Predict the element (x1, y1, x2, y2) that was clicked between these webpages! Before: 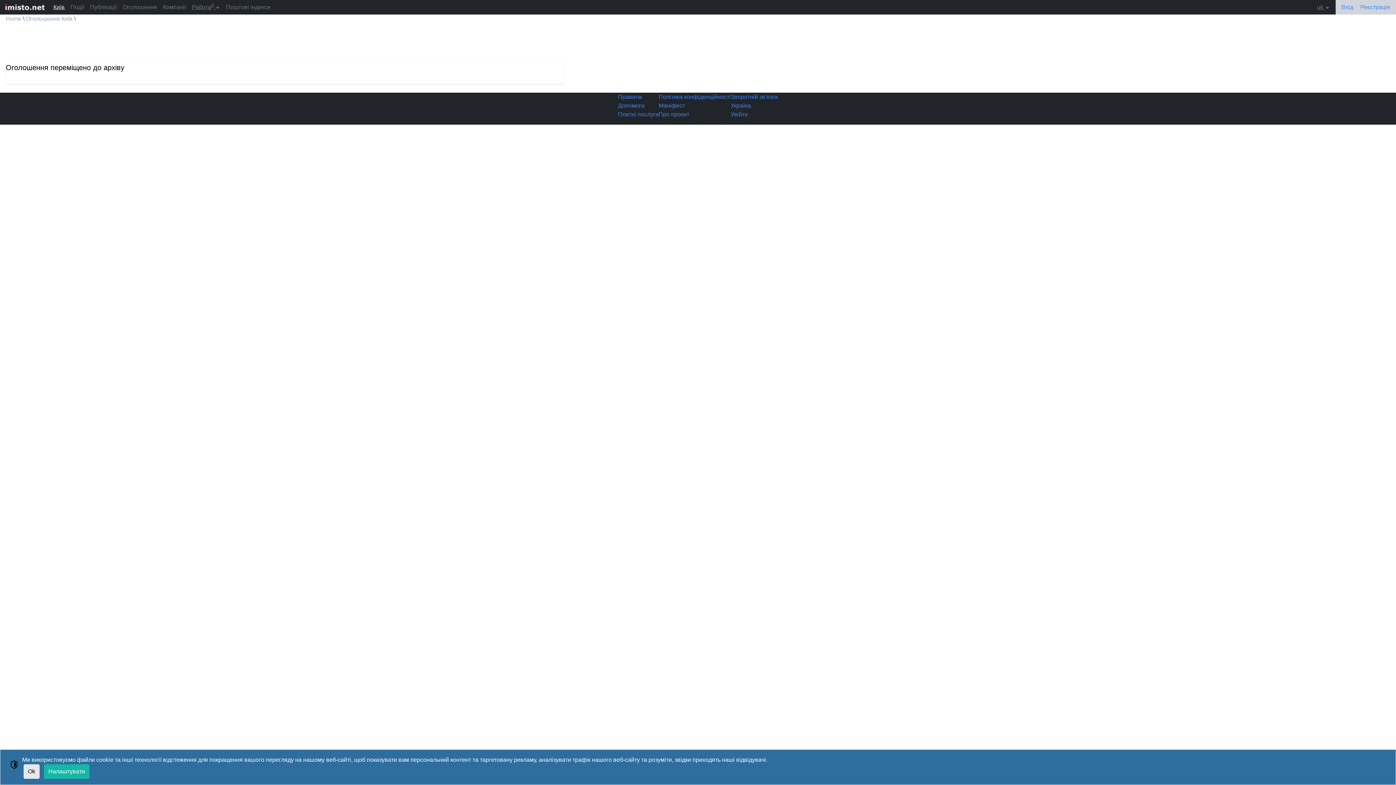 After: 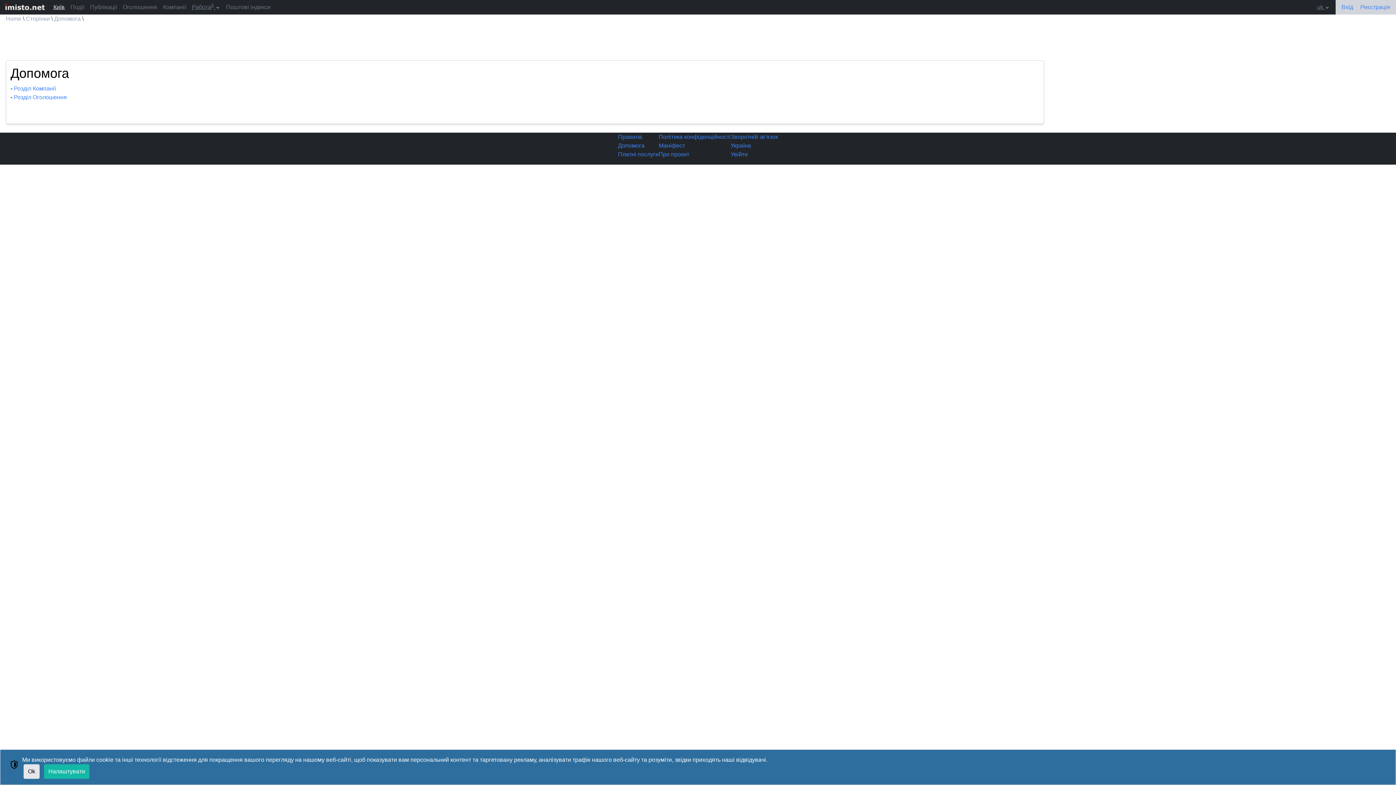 Action: label: Допомога bbox: (618, 102, 644, 108)